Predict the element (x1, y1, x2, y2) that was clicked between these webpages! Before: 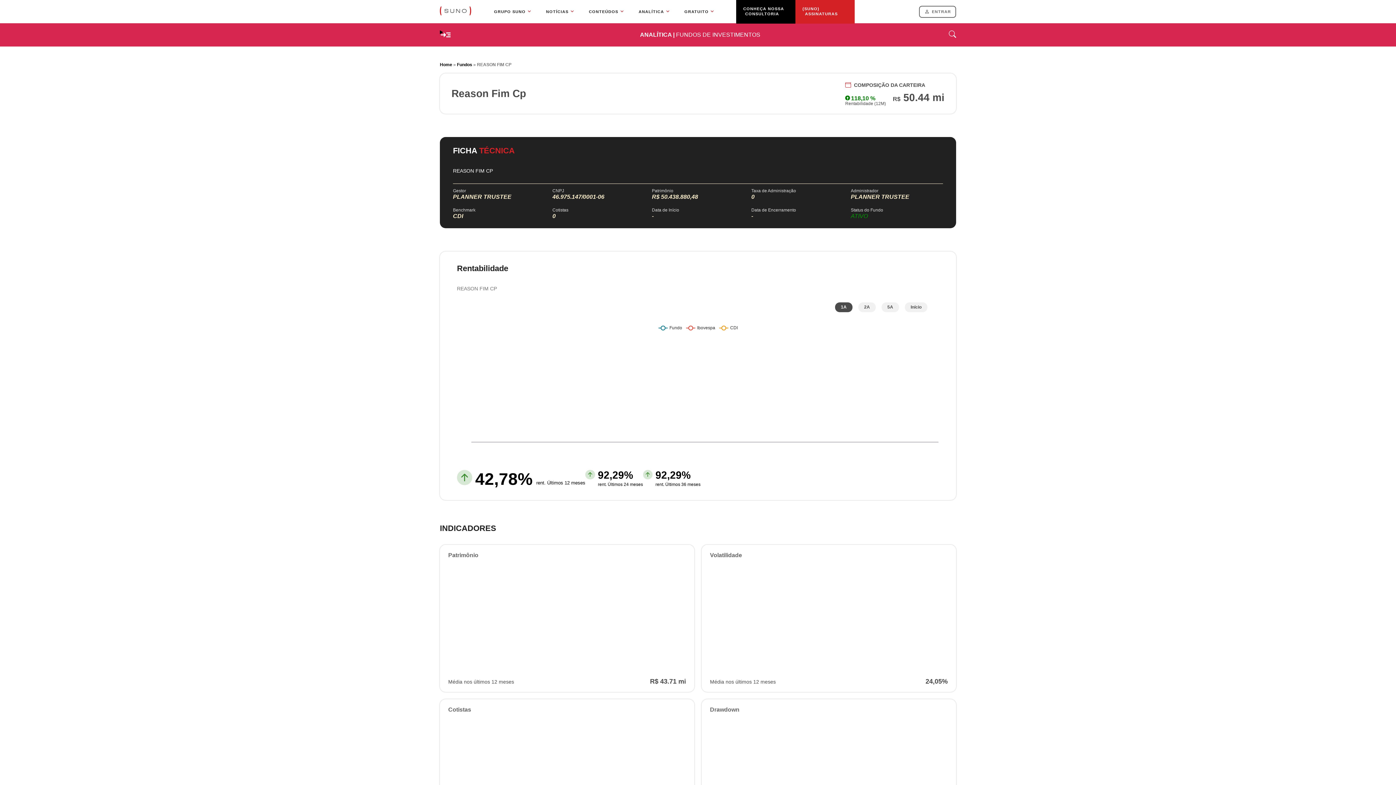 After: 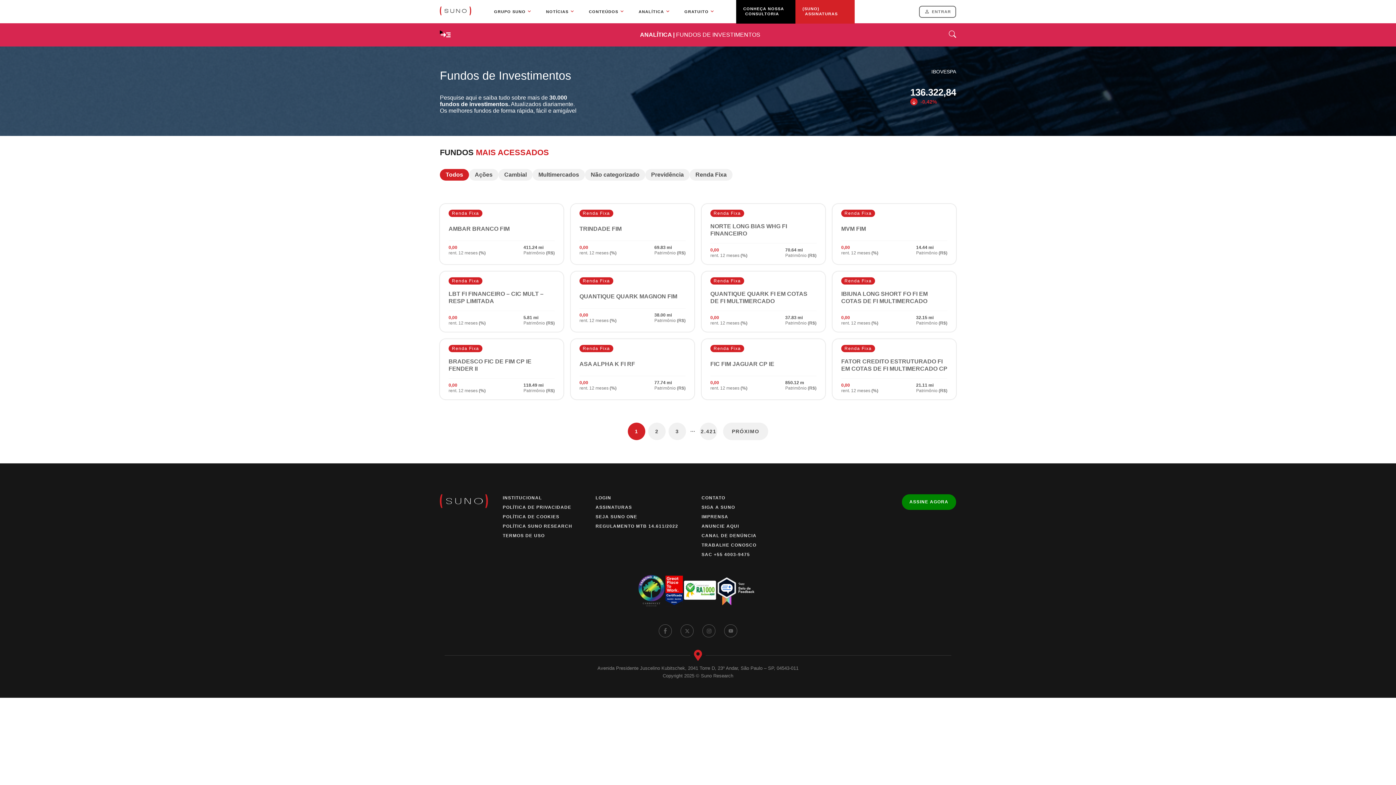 Action: label: ANALÍTICA | FUNDOS DE INVESTIMENTOS bbox: (640, 31, 760, 38)